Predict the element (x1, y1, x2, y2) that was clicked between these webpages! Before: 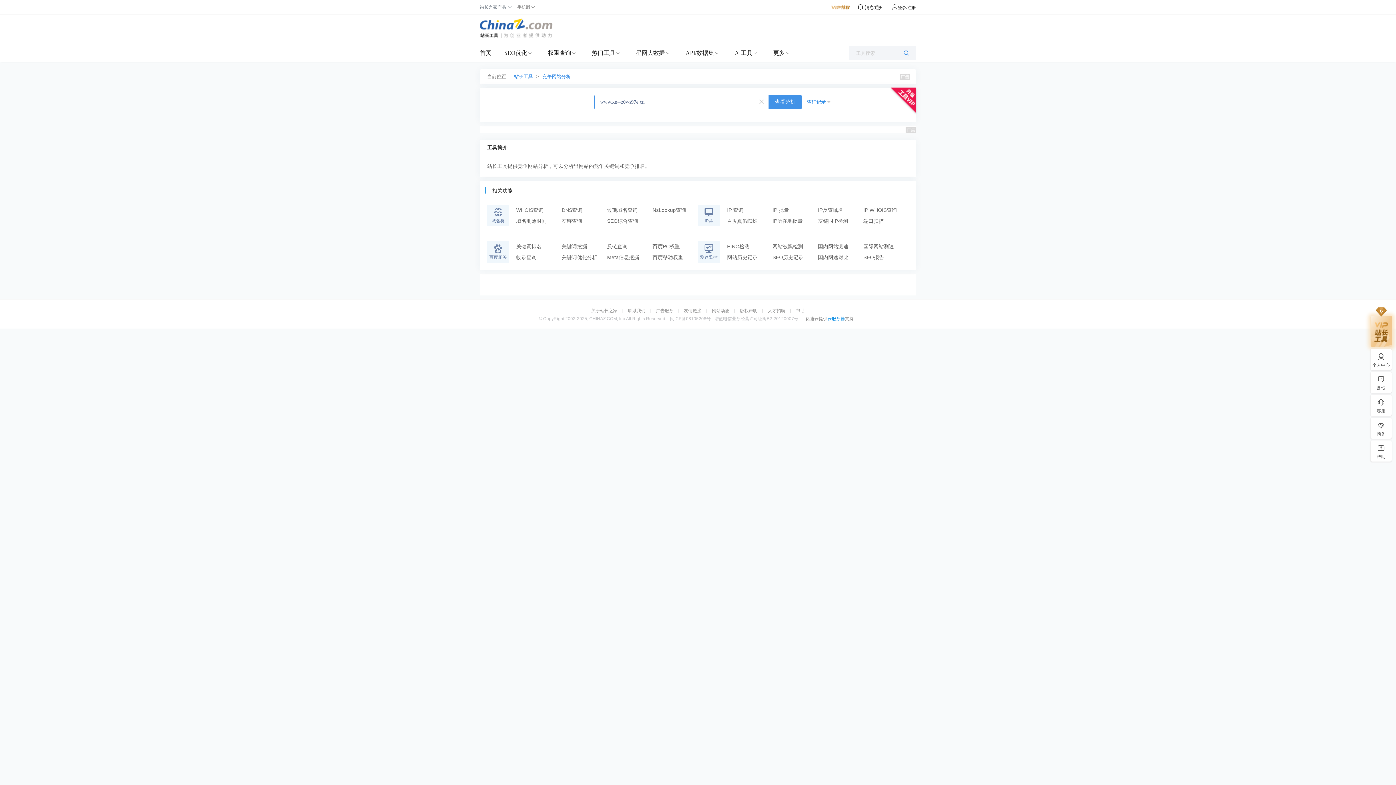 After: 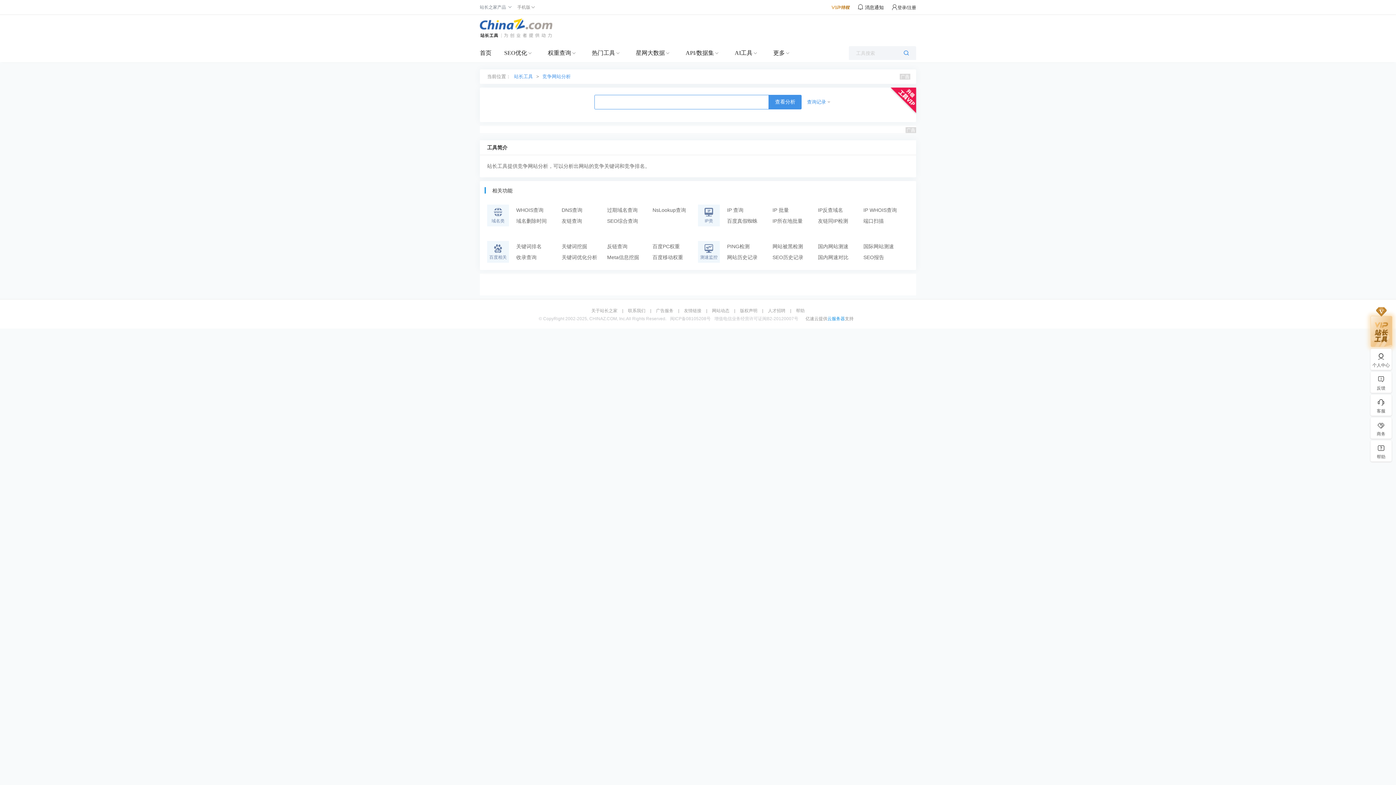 Action: bbox: (757, 95, 768, 106)